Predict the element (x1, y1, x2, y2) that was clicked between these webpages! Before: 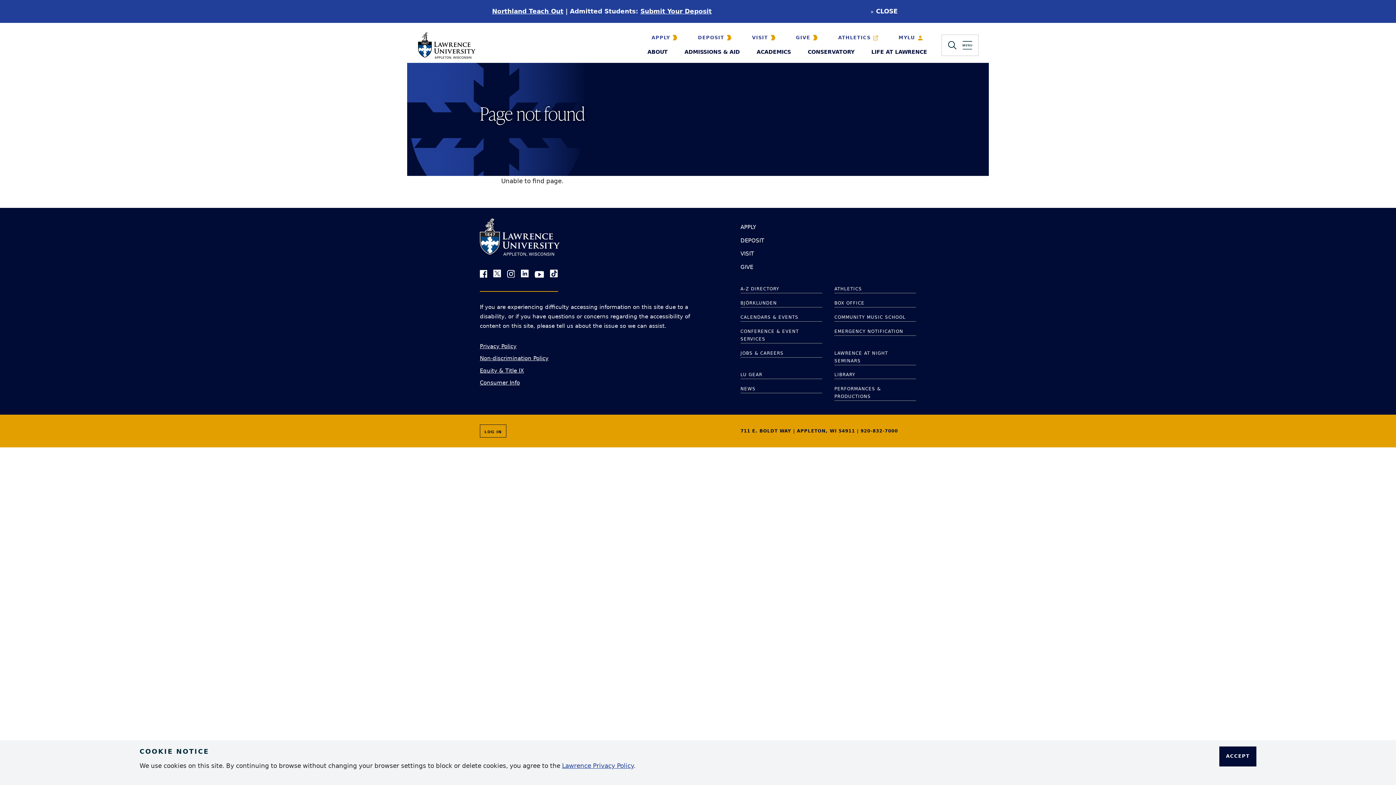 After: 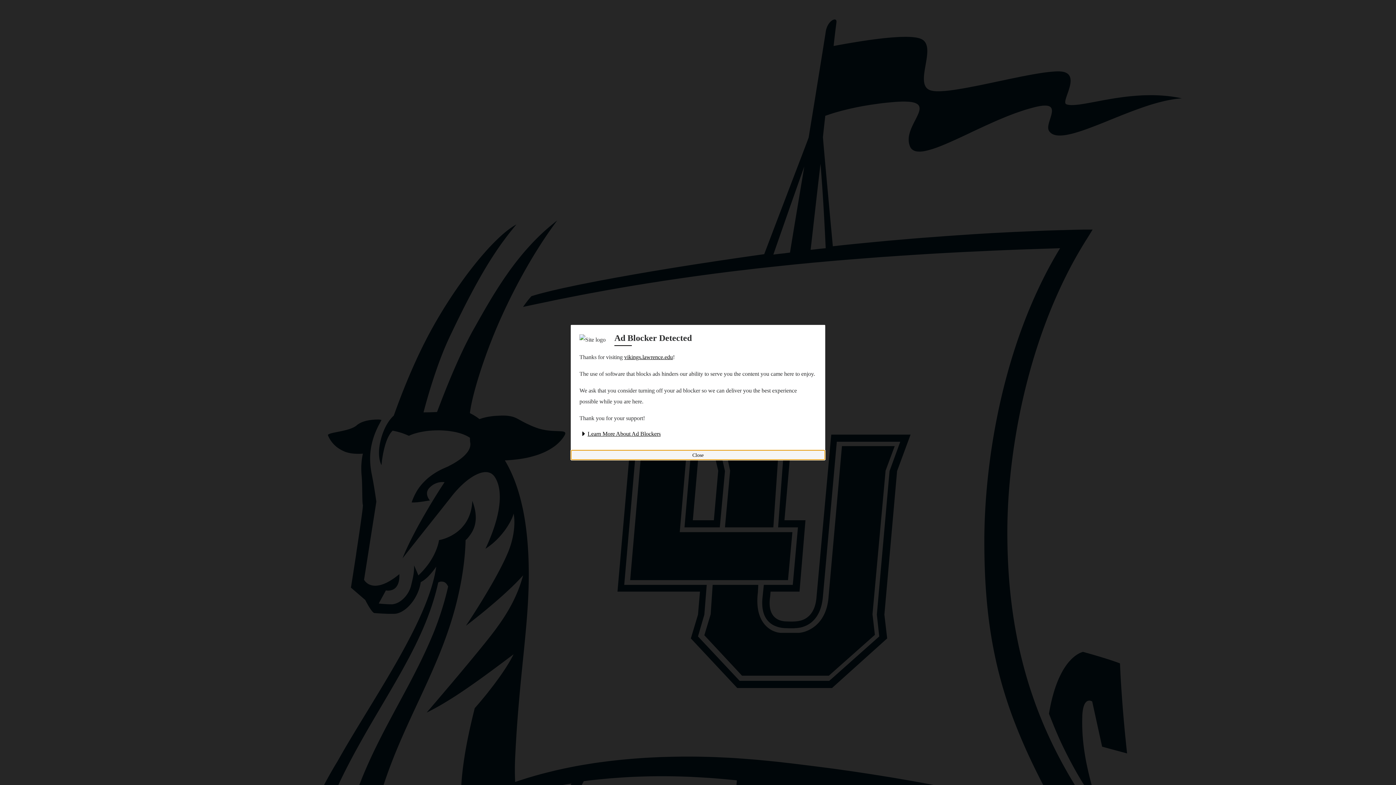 Action: bbox: (830, 30, 891, 44) label: ATHLETICS